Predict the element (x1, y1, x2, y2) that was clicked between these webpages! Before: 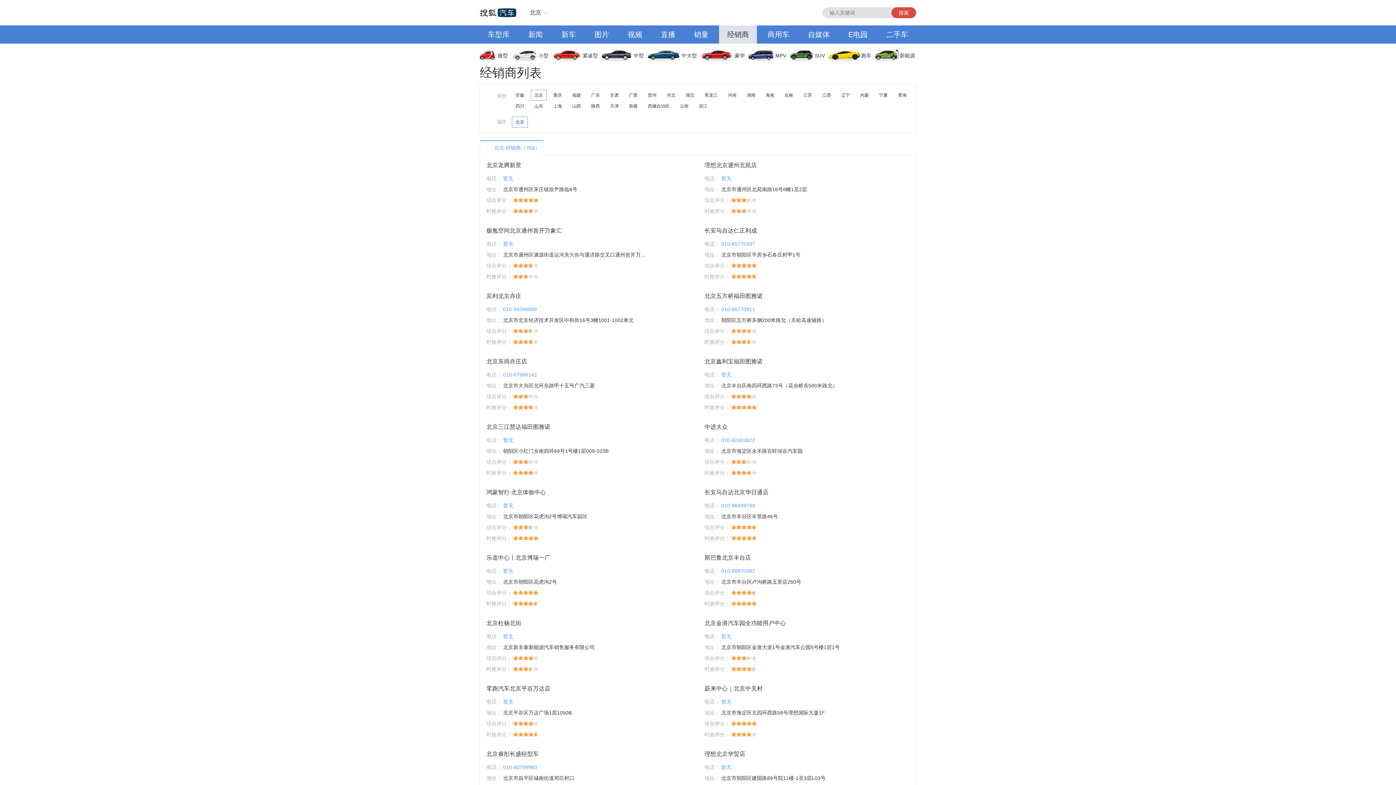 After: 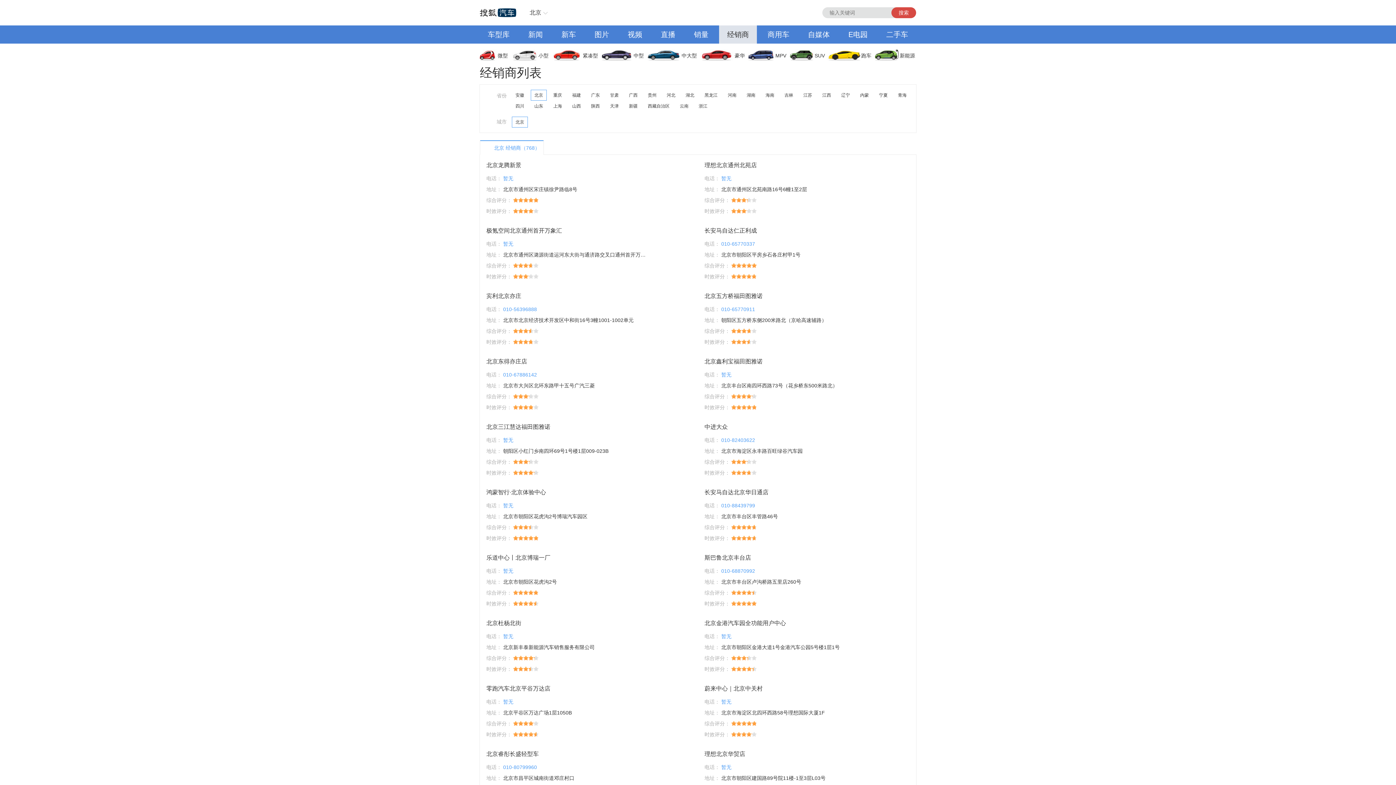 Action: bbox: (759, 25, 797, 43) label: 商用车